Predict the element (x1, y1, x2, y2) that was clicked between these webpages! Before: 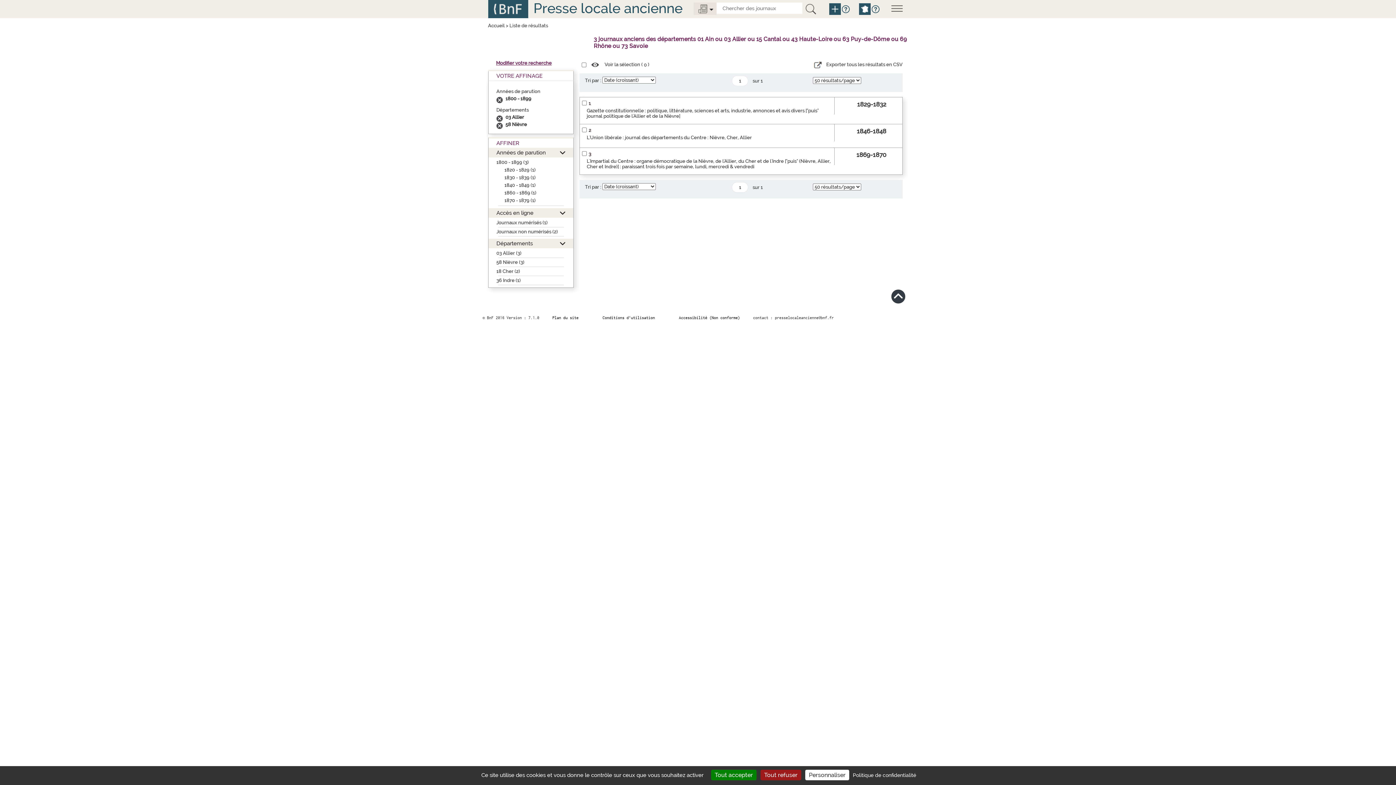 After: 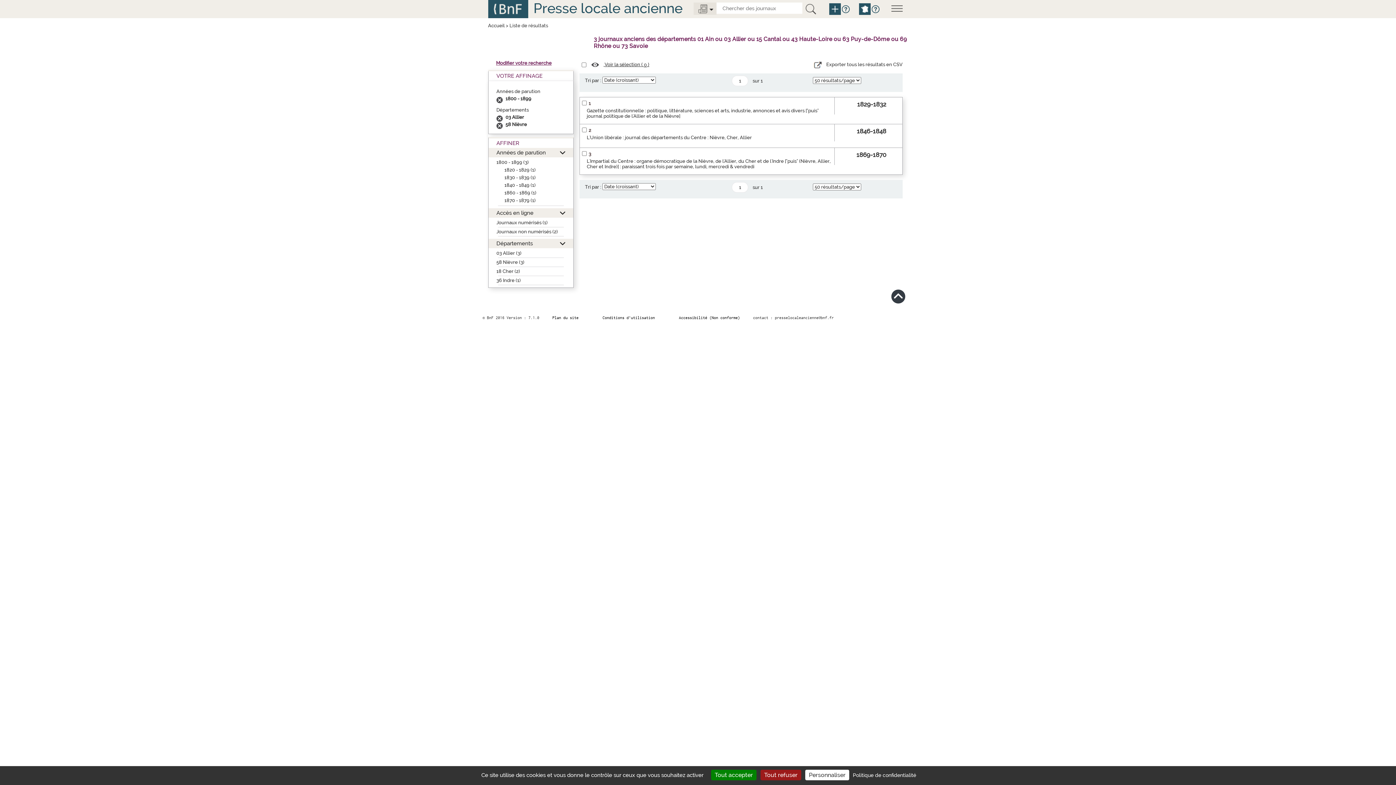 Action: bbox: (591, 61, 649, 67) label:  Voir la sélection ( 0 )